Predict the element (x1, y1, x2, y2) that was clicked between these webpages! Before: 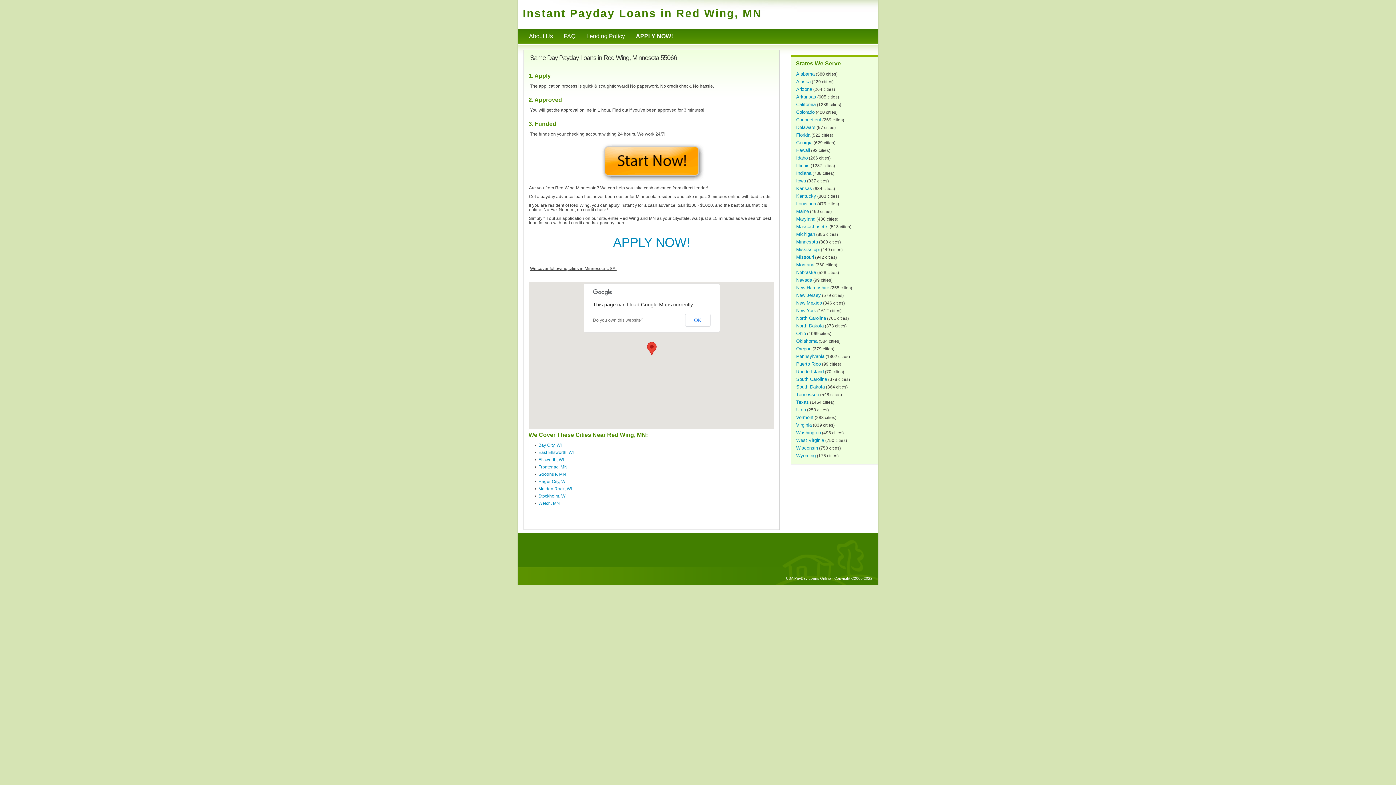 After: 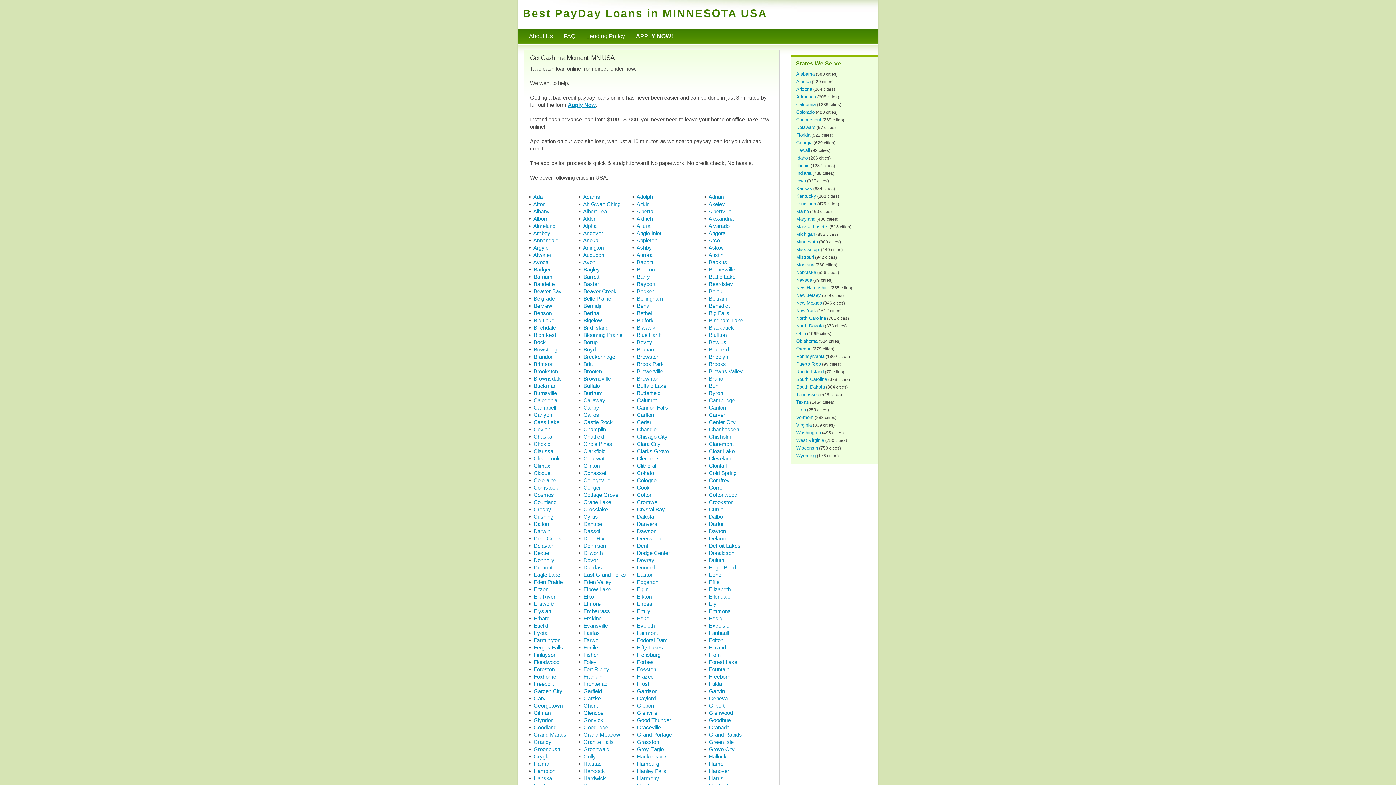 Action: bbox: (796, 239, 818, 244) label: Minnesota